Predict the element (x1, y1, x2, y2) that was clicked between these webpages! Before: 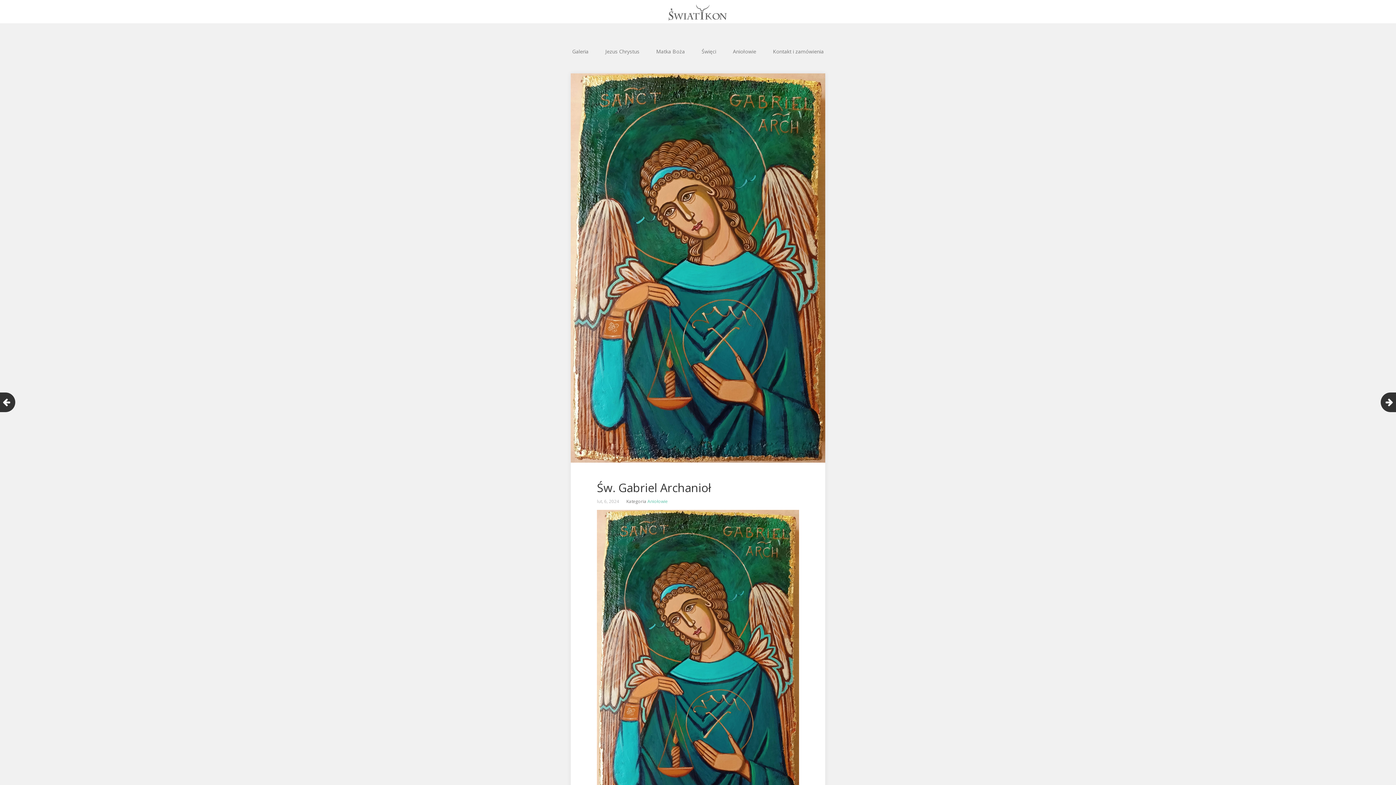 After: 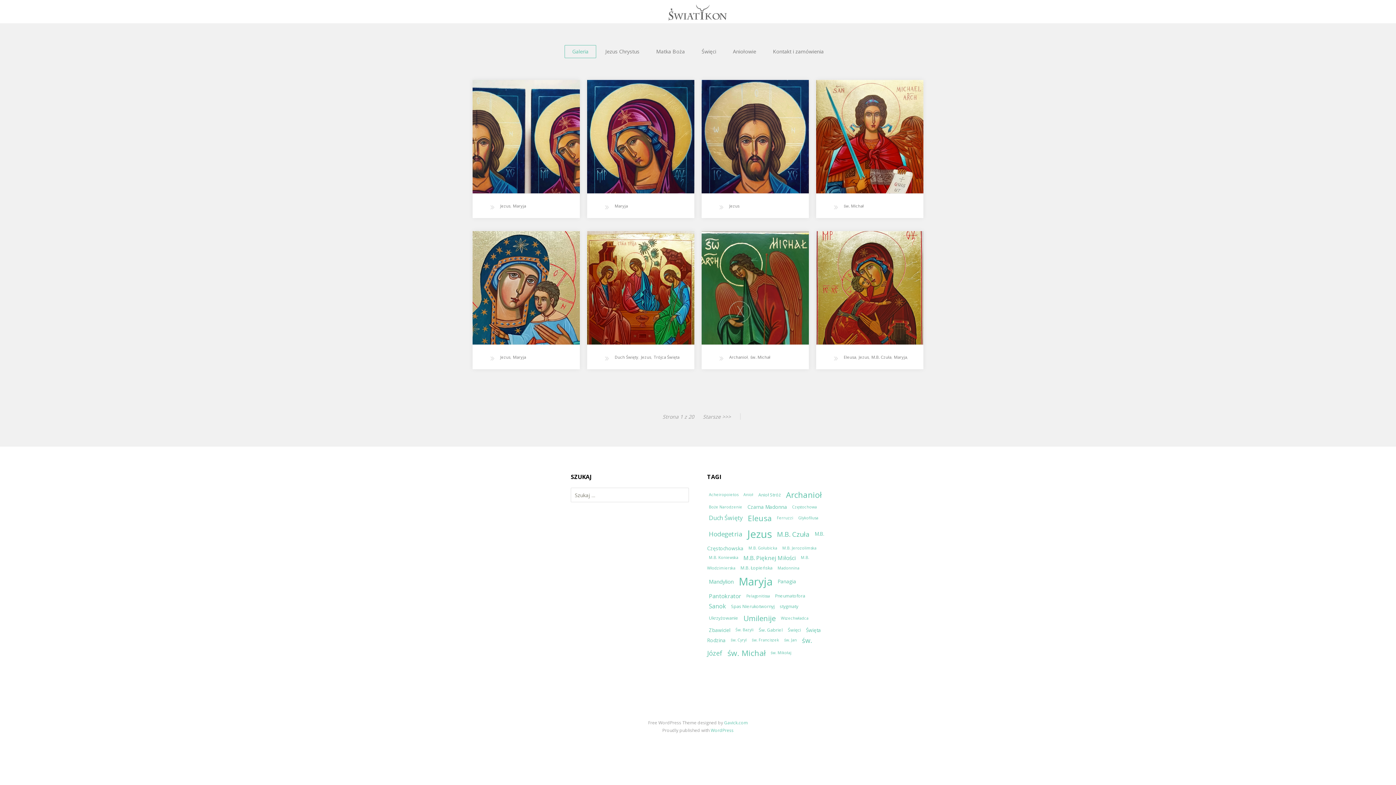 Action: bbox: (0, 0, 1396, 23)